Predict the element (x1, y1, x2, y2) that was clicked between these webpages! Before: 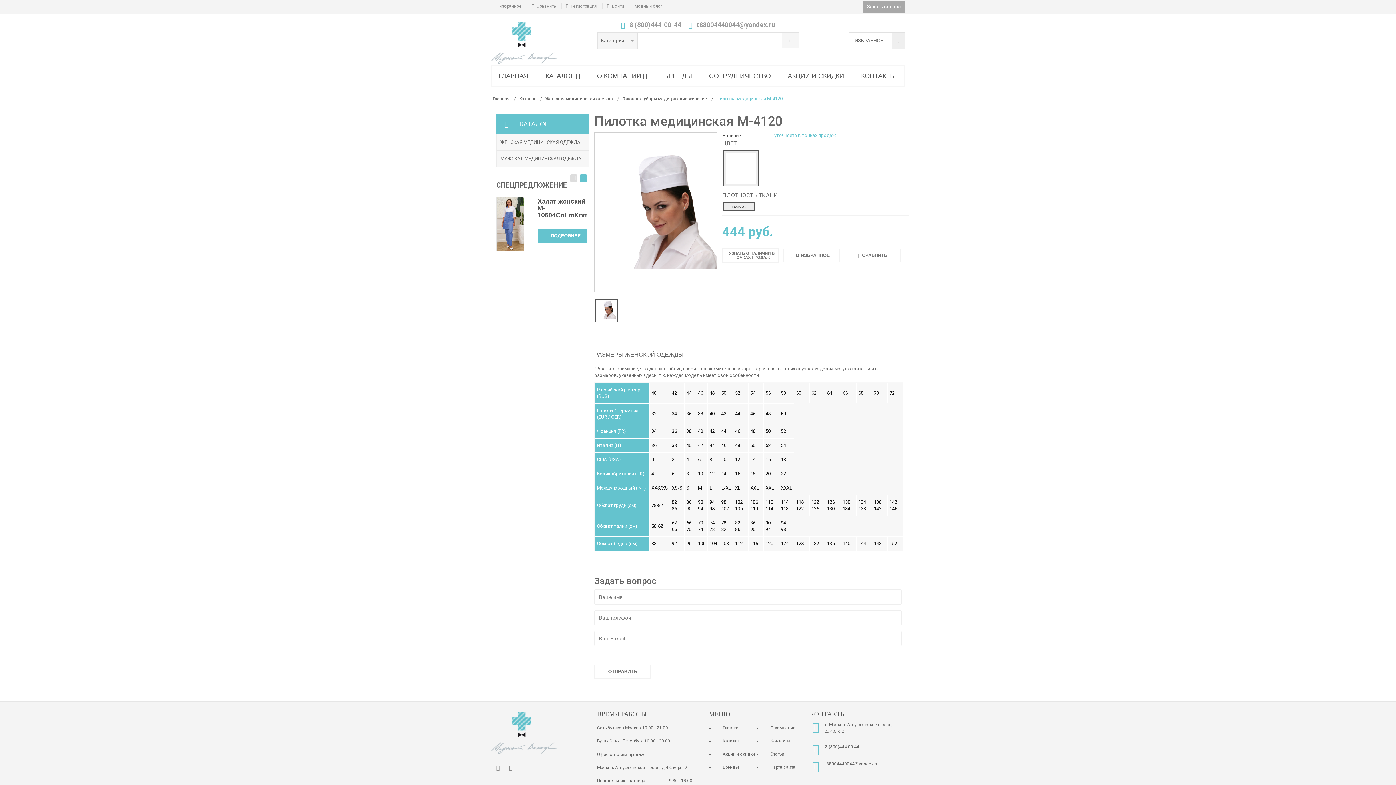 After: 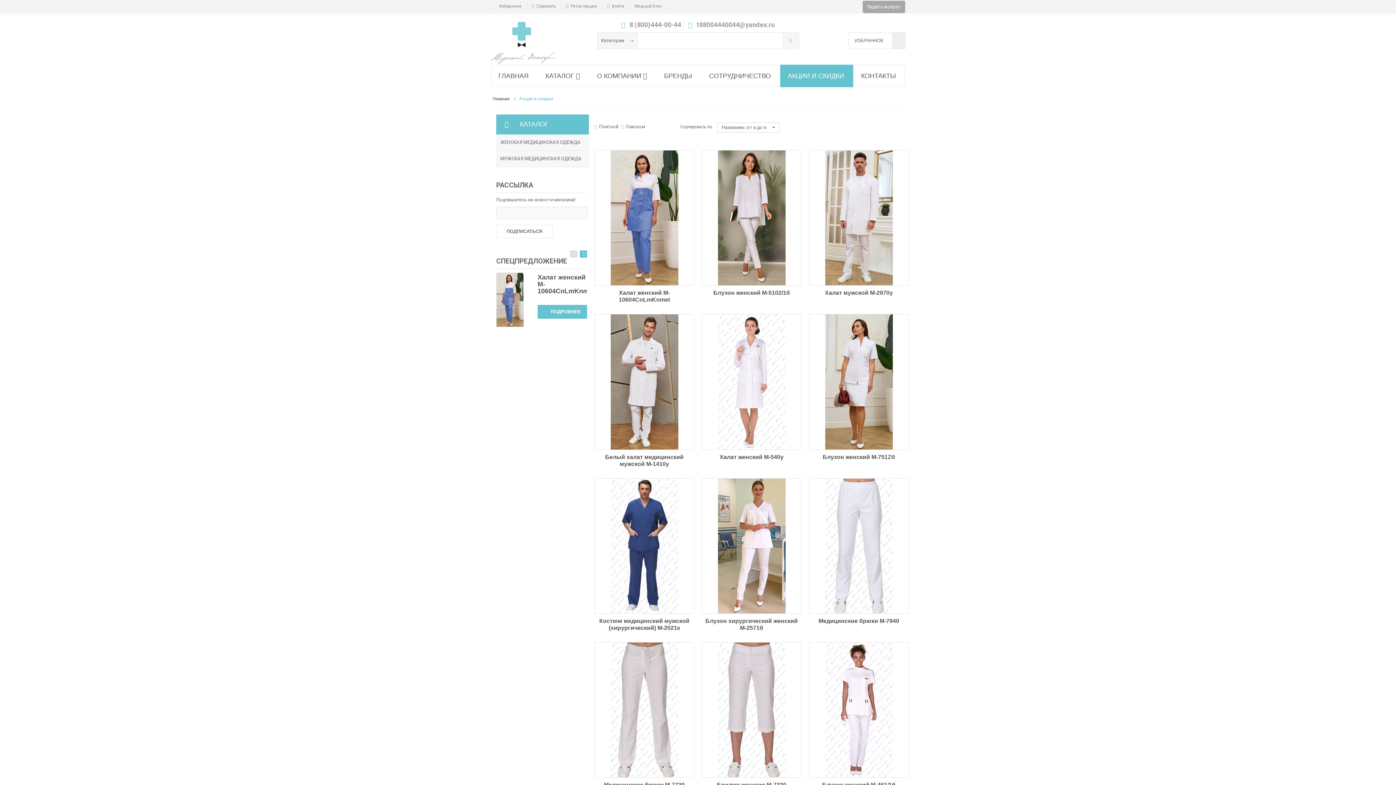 Action: label: АКЦИИ И СКИДКИ bbox: (780, 64, 853, 87)